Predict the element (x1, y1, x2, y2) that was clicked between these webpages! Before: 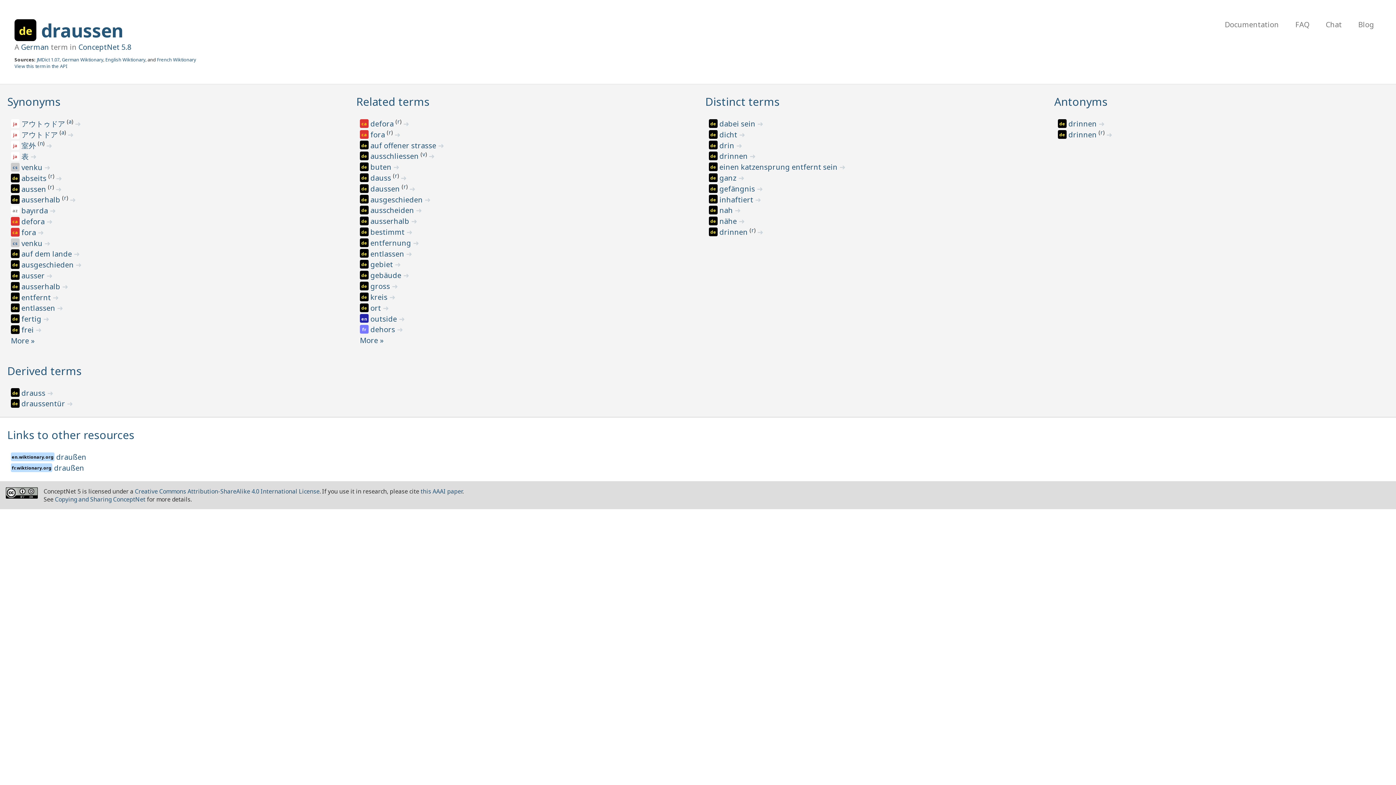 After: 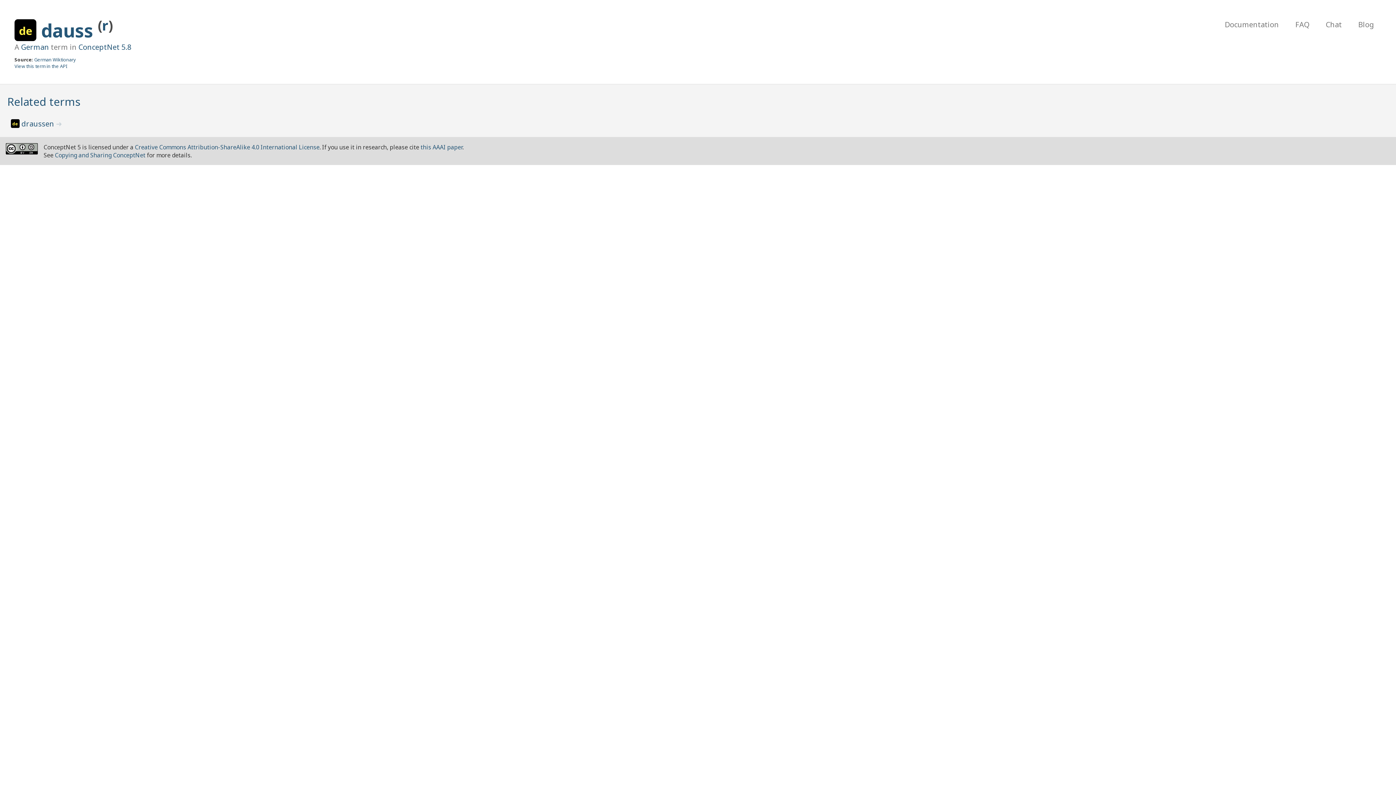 Action: label: r bbox: (394, 172, 397, 179)